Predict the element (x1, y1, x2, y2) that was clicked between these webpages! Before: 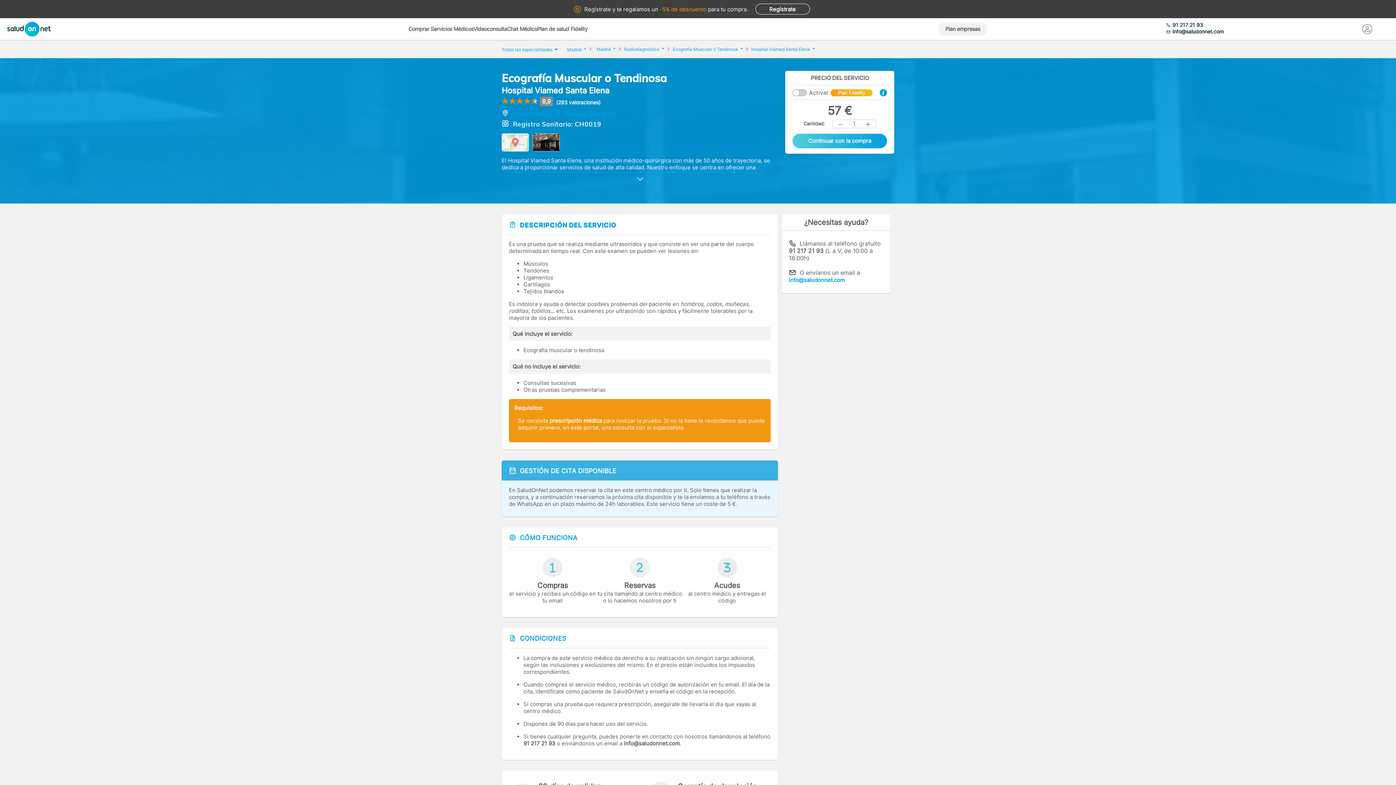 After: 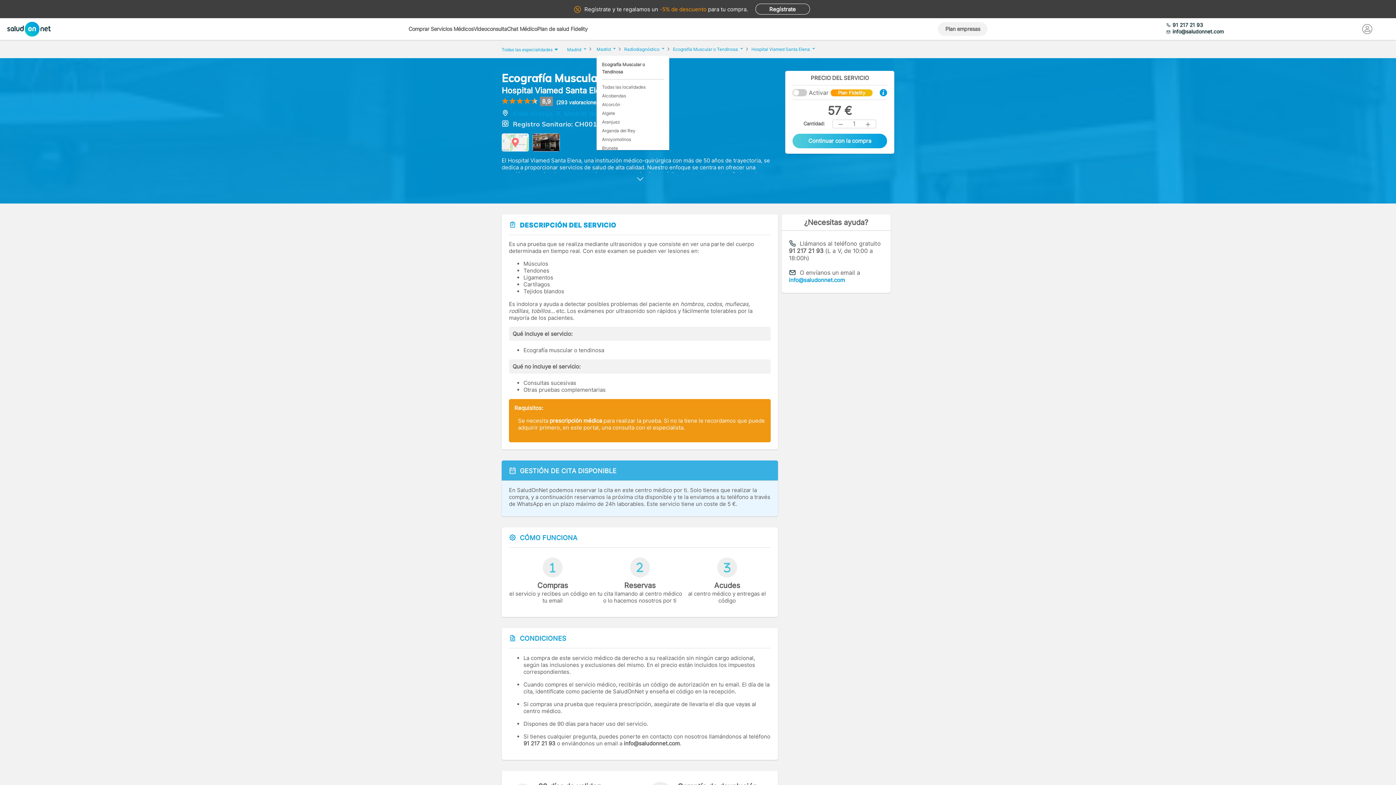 Action: label: Madrid  bbox: (596, 44, 615, 51)